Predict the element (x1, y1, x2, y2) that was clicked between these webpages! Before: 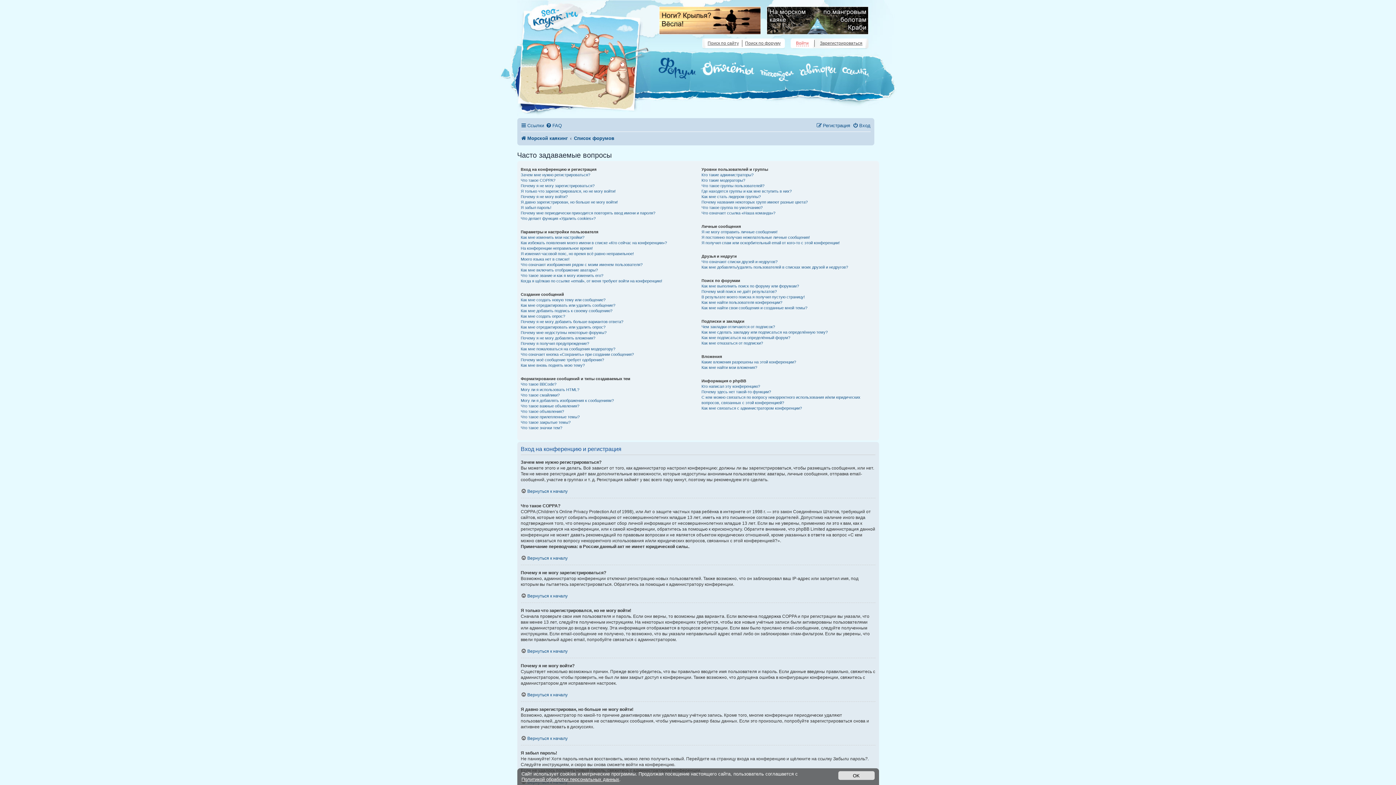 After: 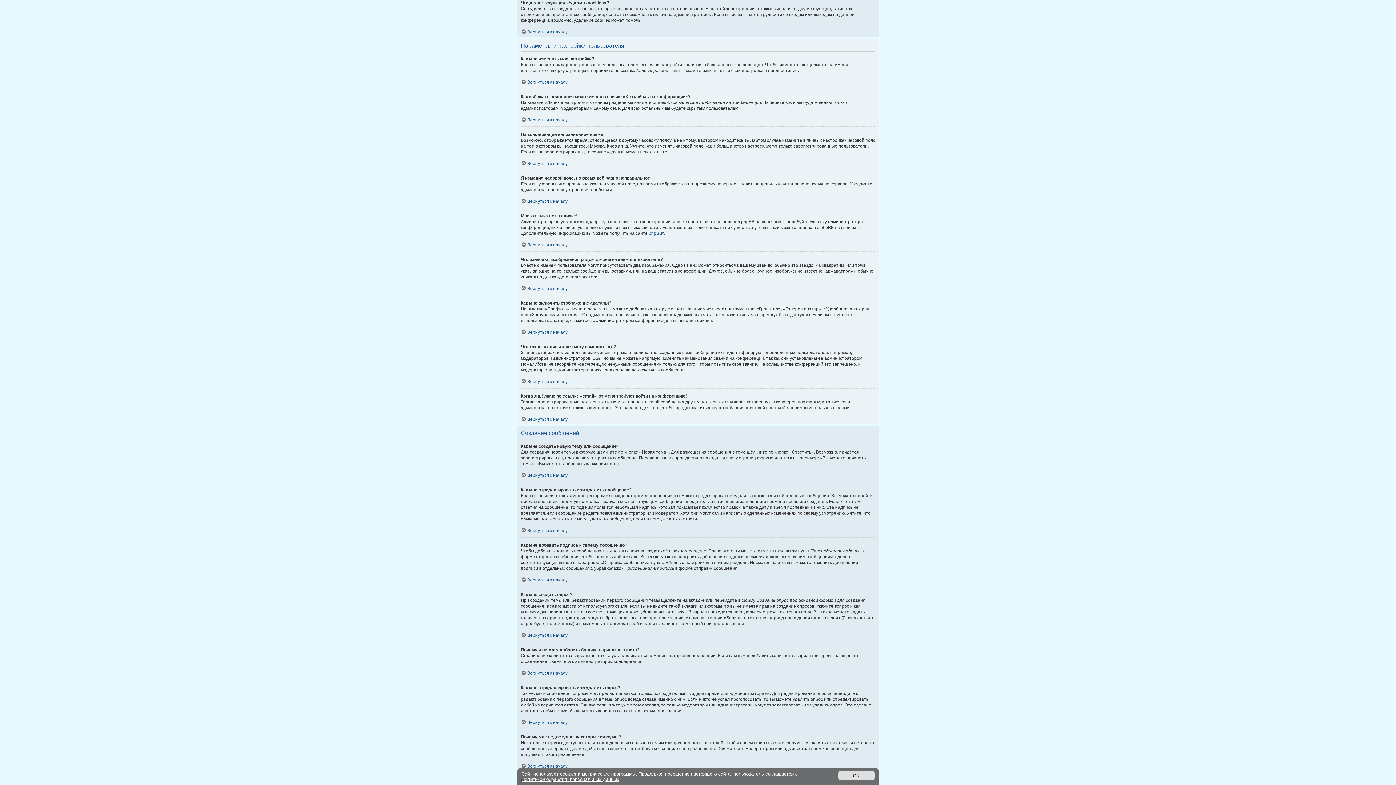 Action: bbox: (520, 216, 595, 221) label: Что делает функция «Удалить cookies»?